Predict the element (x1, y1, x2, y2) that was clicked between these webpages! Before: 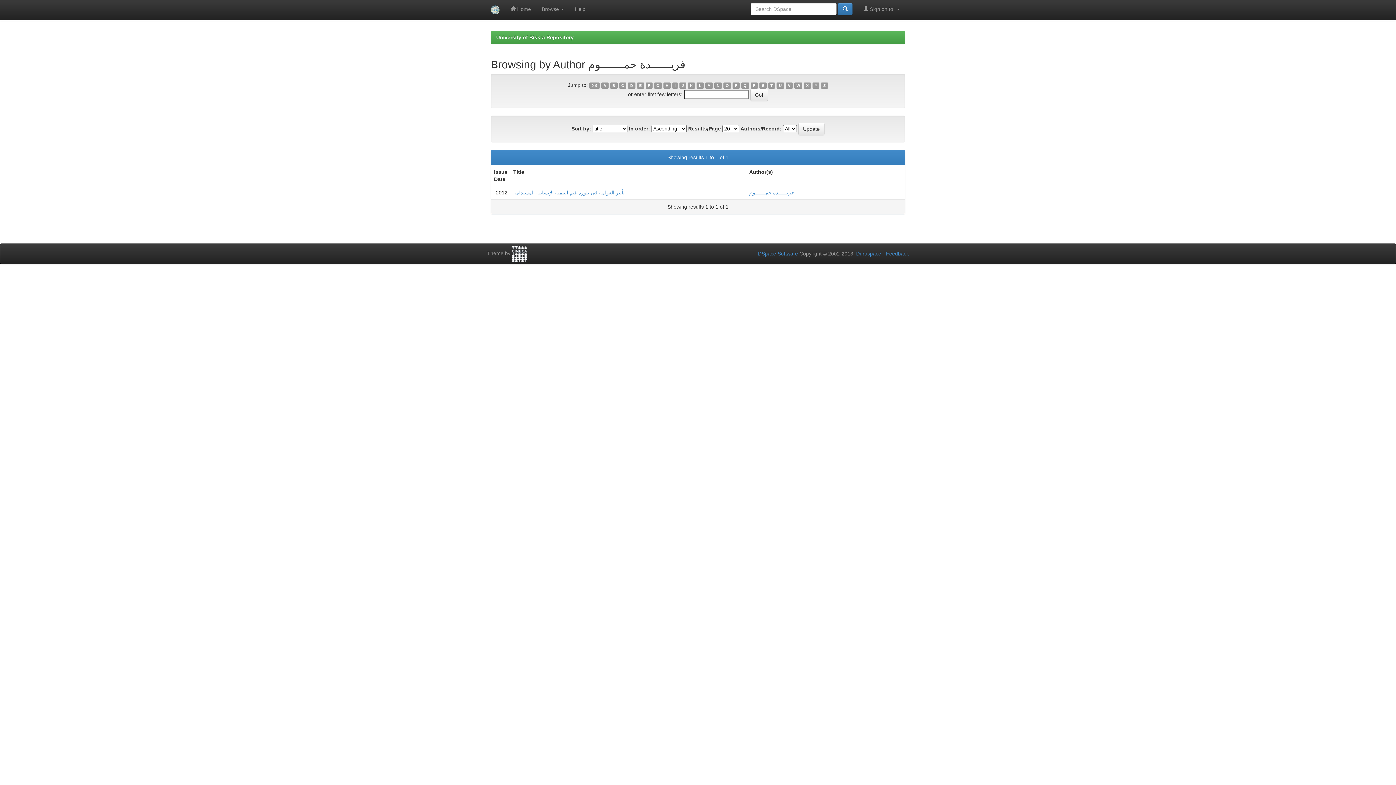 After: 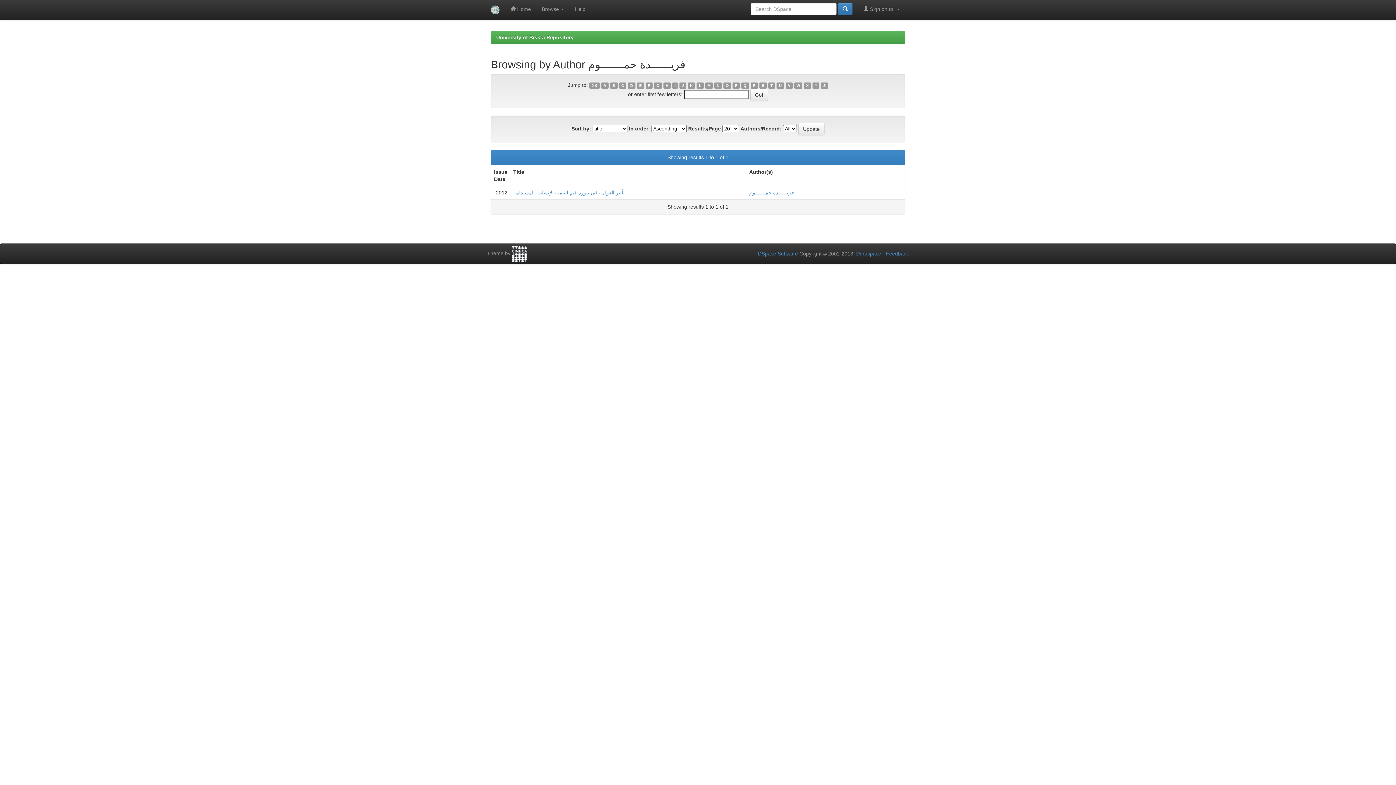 Action: label: N bbox: (714, 82, 722, 88)